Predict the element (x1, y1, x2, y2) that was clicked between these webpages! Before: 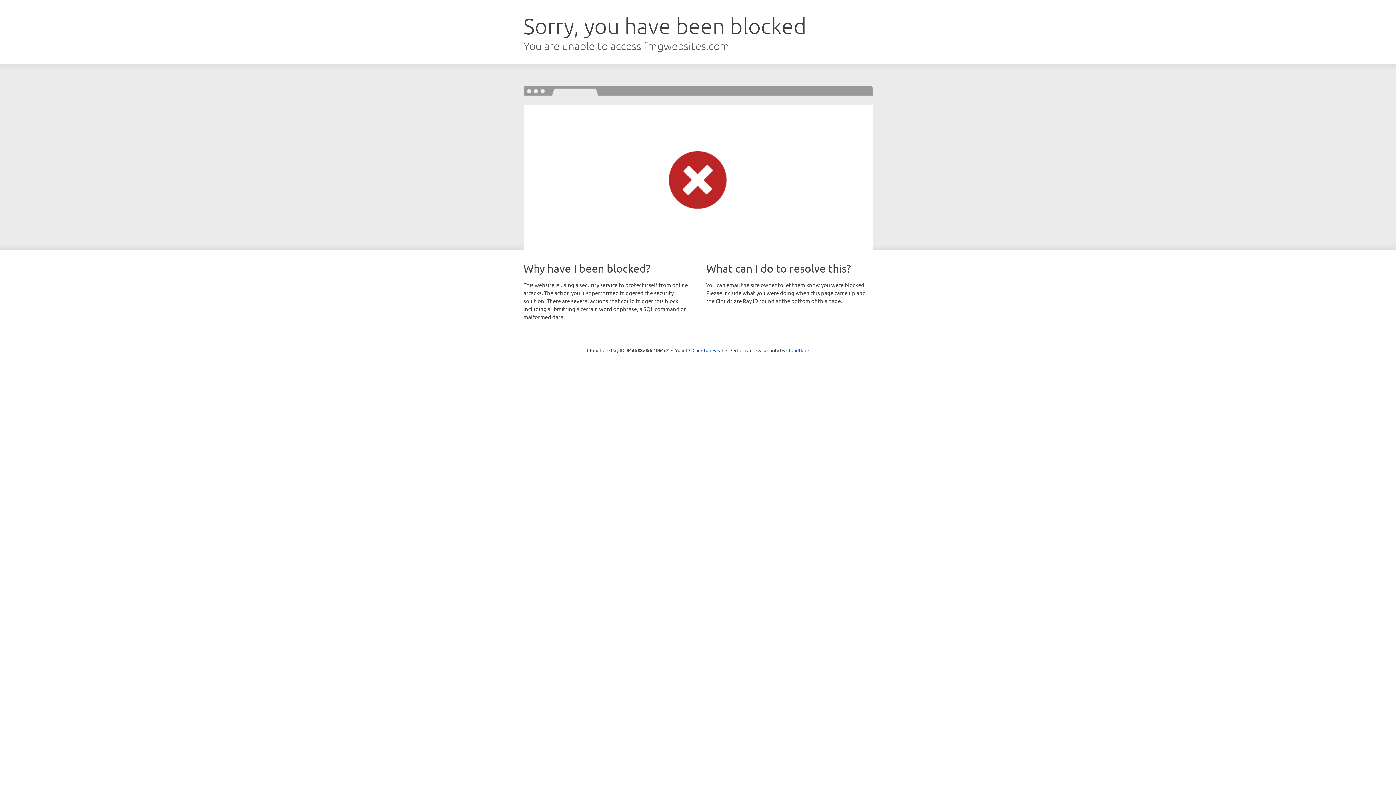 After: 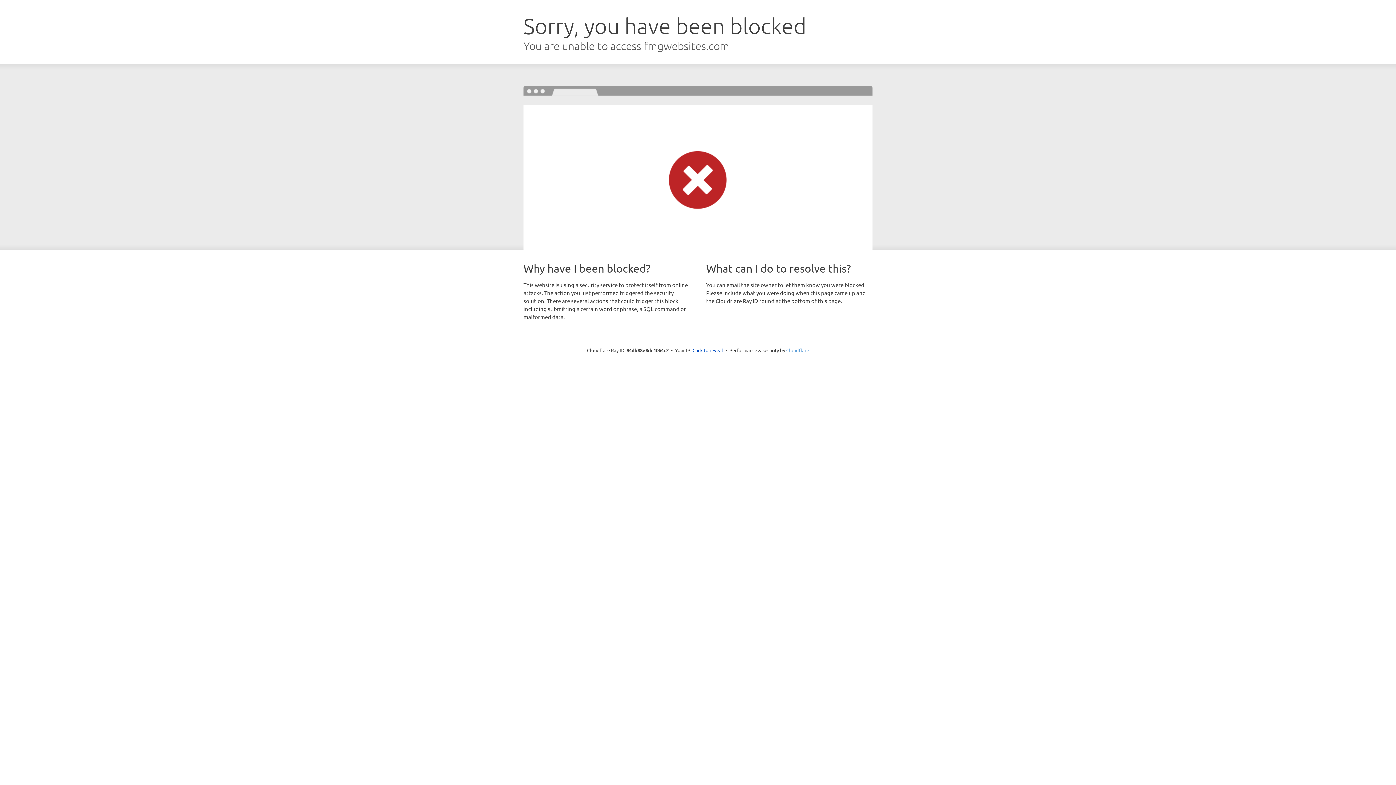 Action: bbox: (786, 347, 809, 353) label: Cloudflare